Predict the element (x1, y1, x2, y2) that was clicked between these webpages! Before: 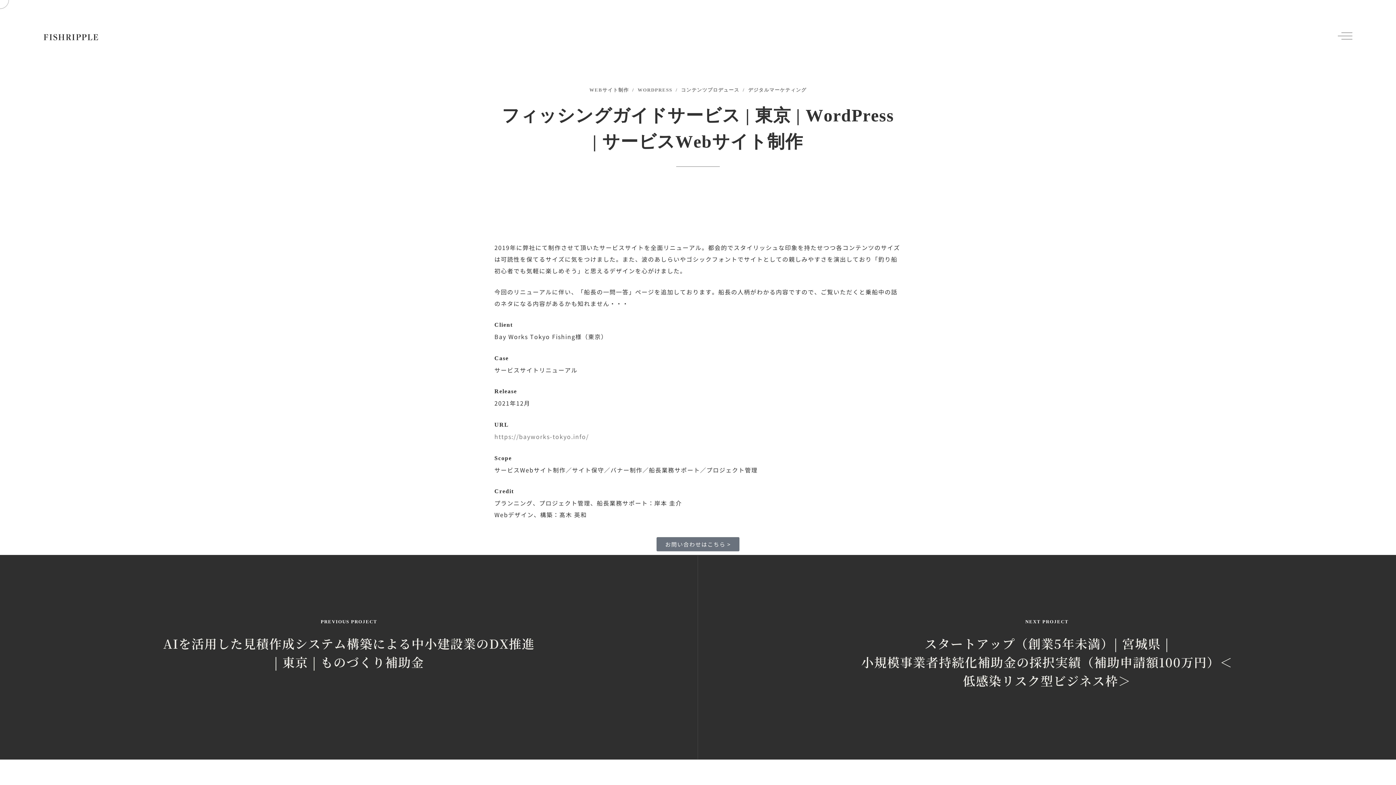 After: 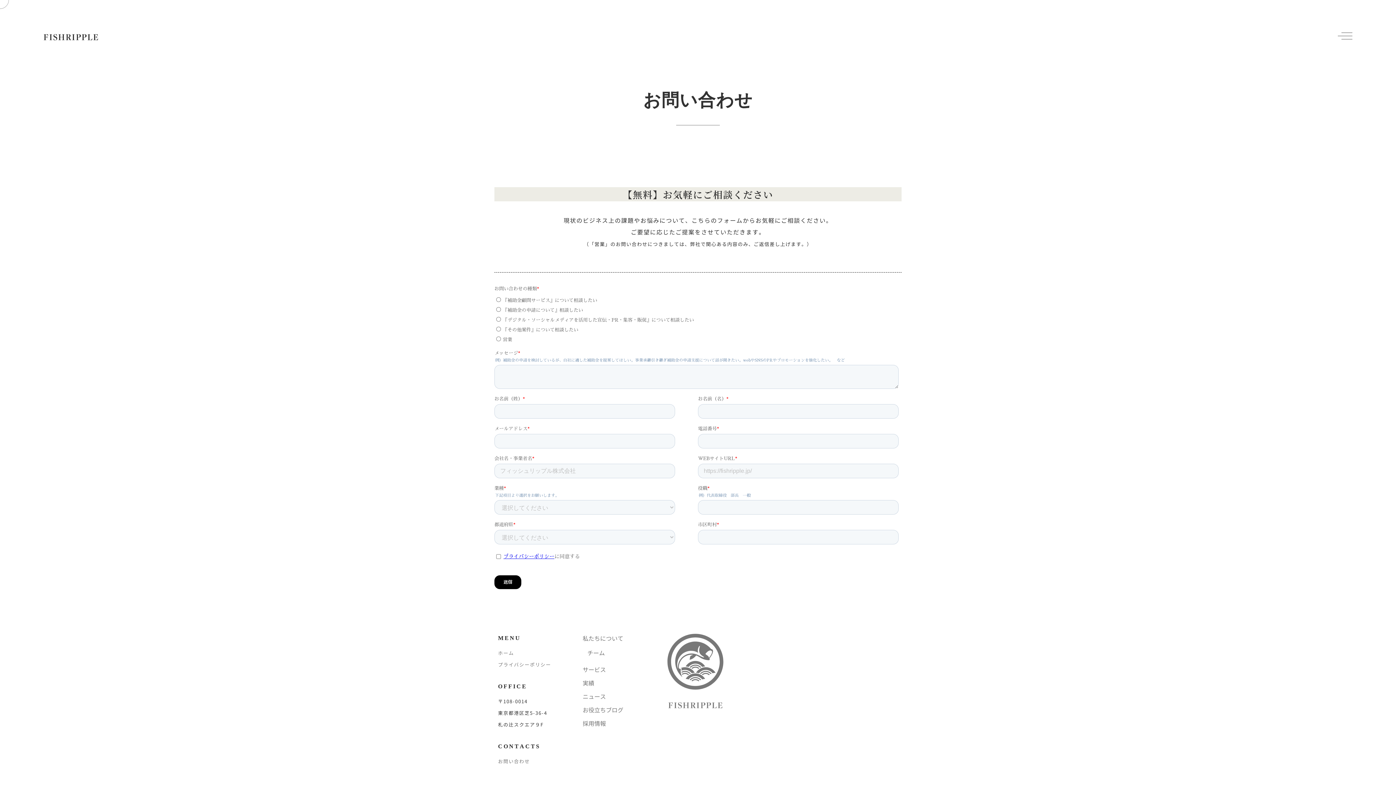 Action: bbox: (656, 537, 739, 551) label: お問い合わせはこちら >